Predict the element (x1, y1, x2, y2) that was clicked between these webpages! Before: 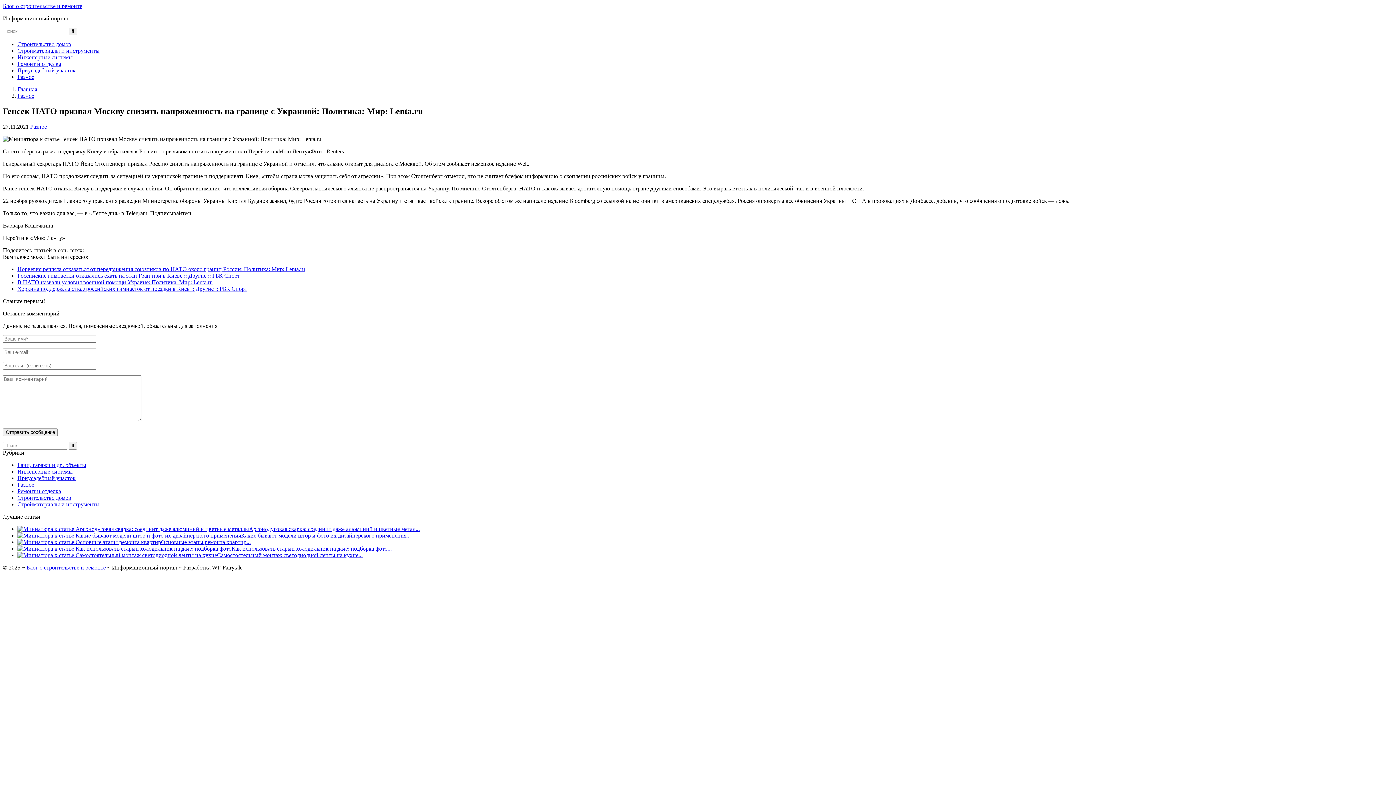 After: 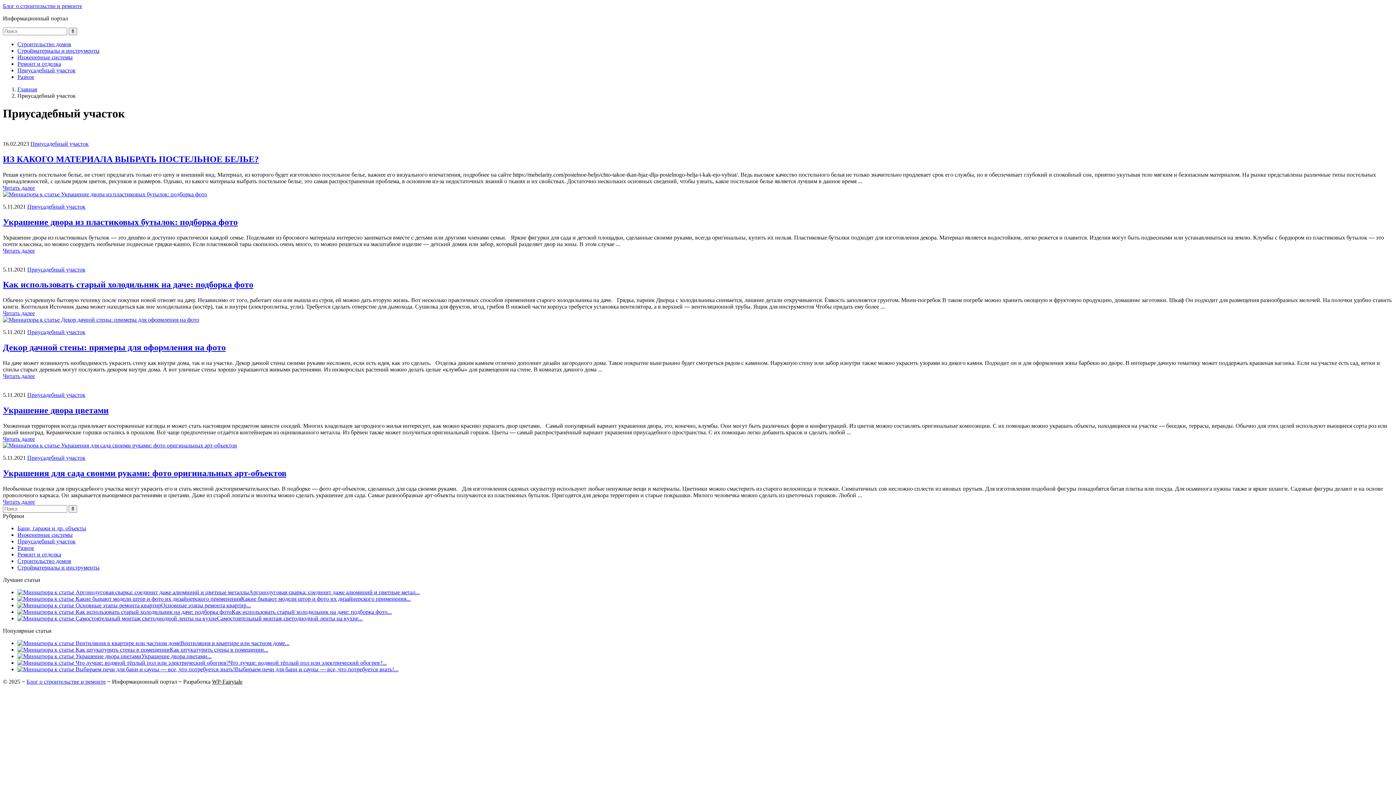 Action: label: Приусадебный участок bbox: (17, 67, 75, 73)